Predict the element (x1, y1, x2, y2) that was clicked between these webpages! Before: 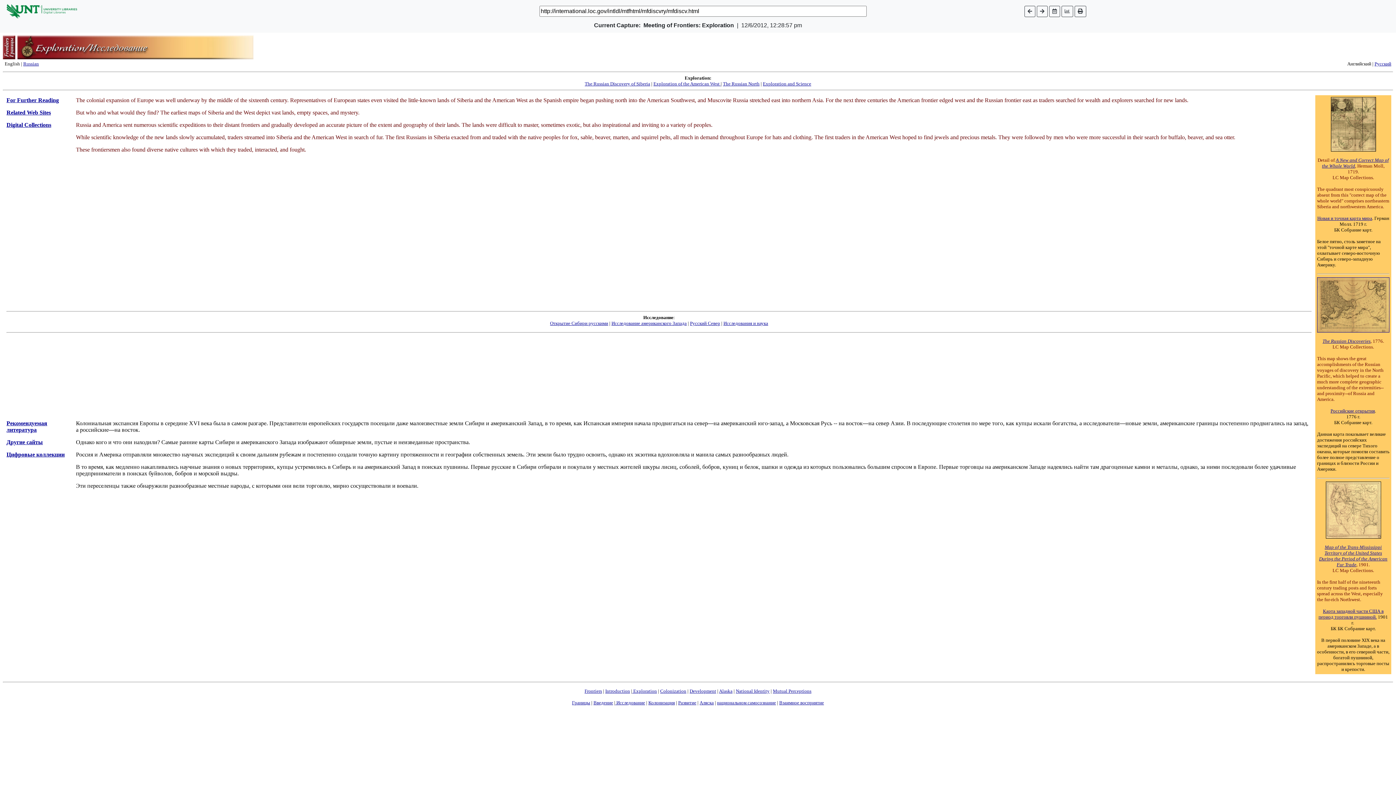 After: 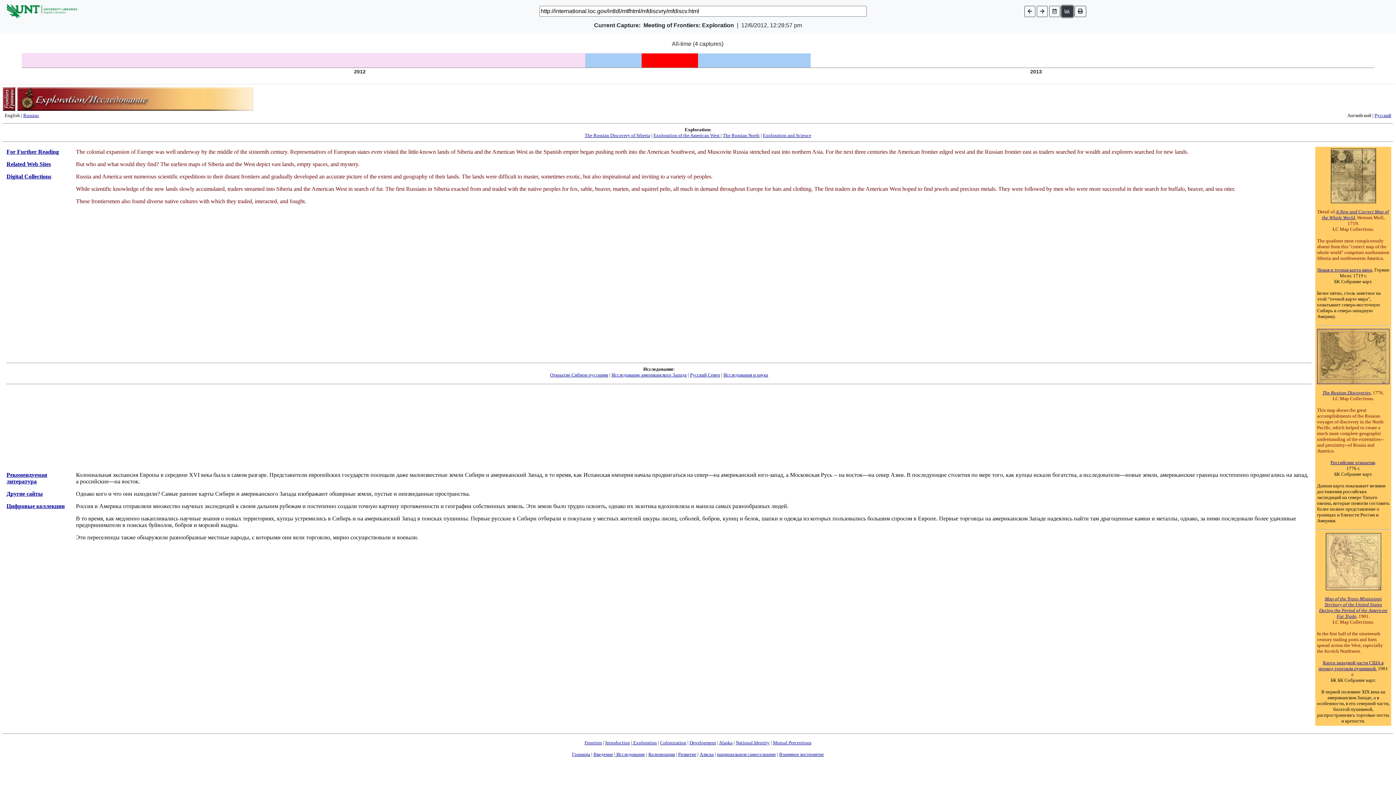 Action: bbox: (1061, 5, 1073, 16)